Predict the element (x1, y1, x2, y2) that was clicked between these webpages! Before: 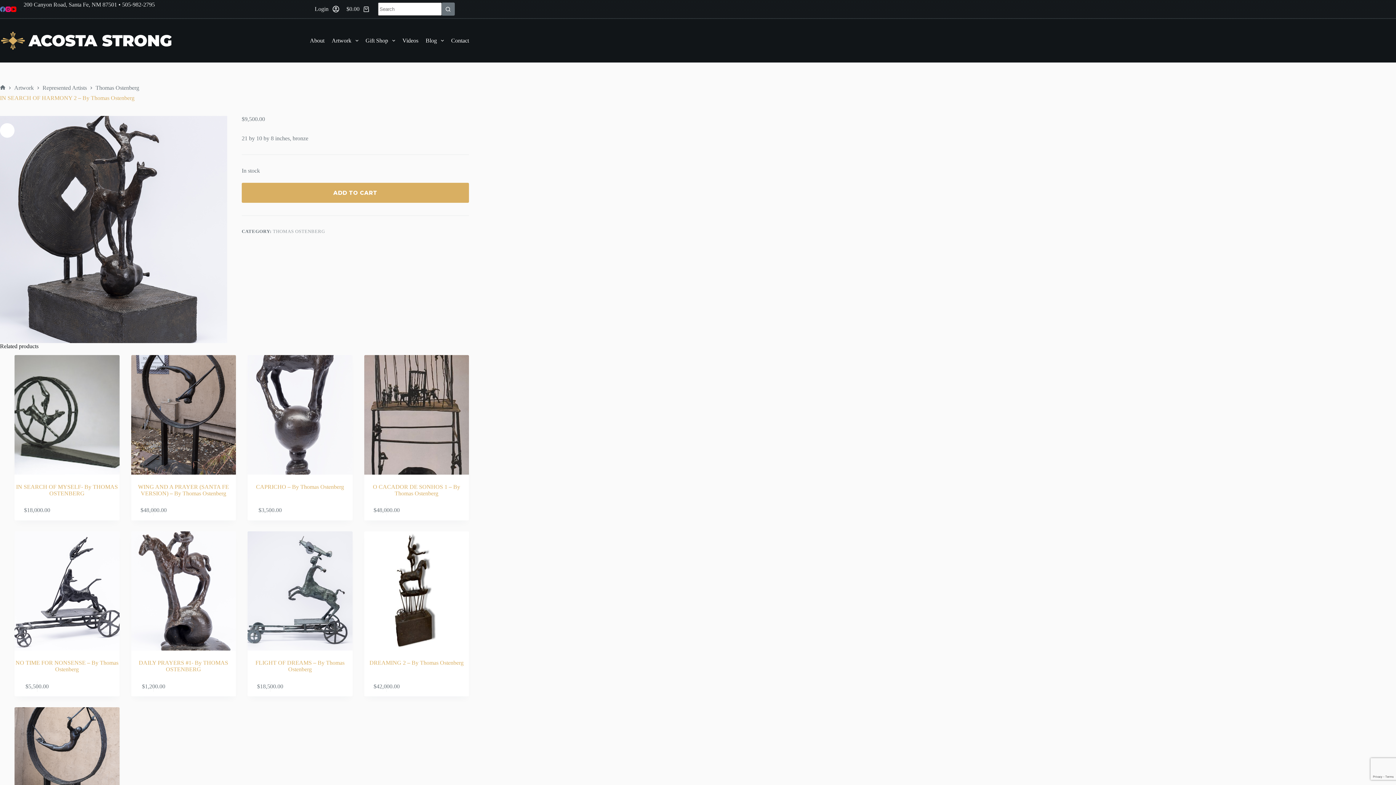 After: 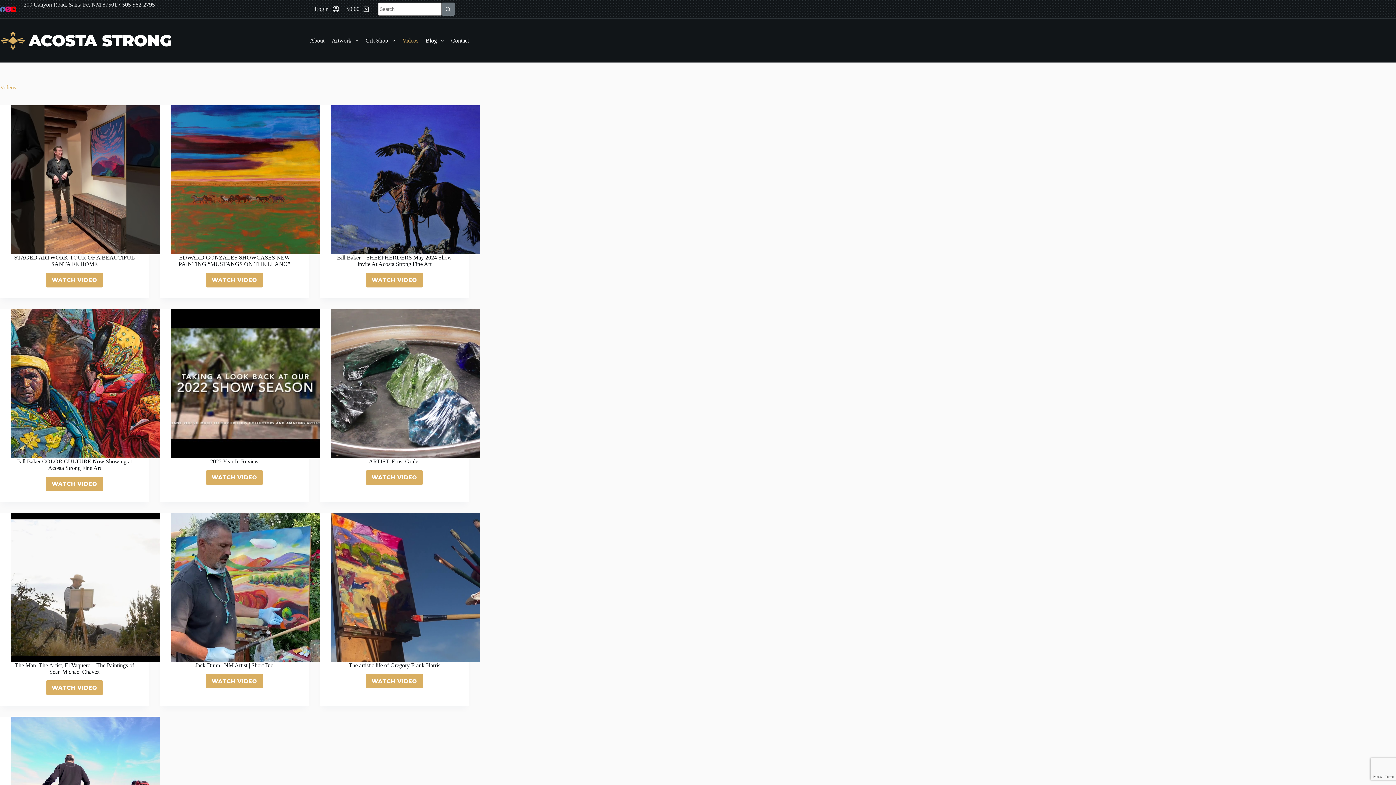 Action: bbox: (398, 33, 422, 47) label: Videos